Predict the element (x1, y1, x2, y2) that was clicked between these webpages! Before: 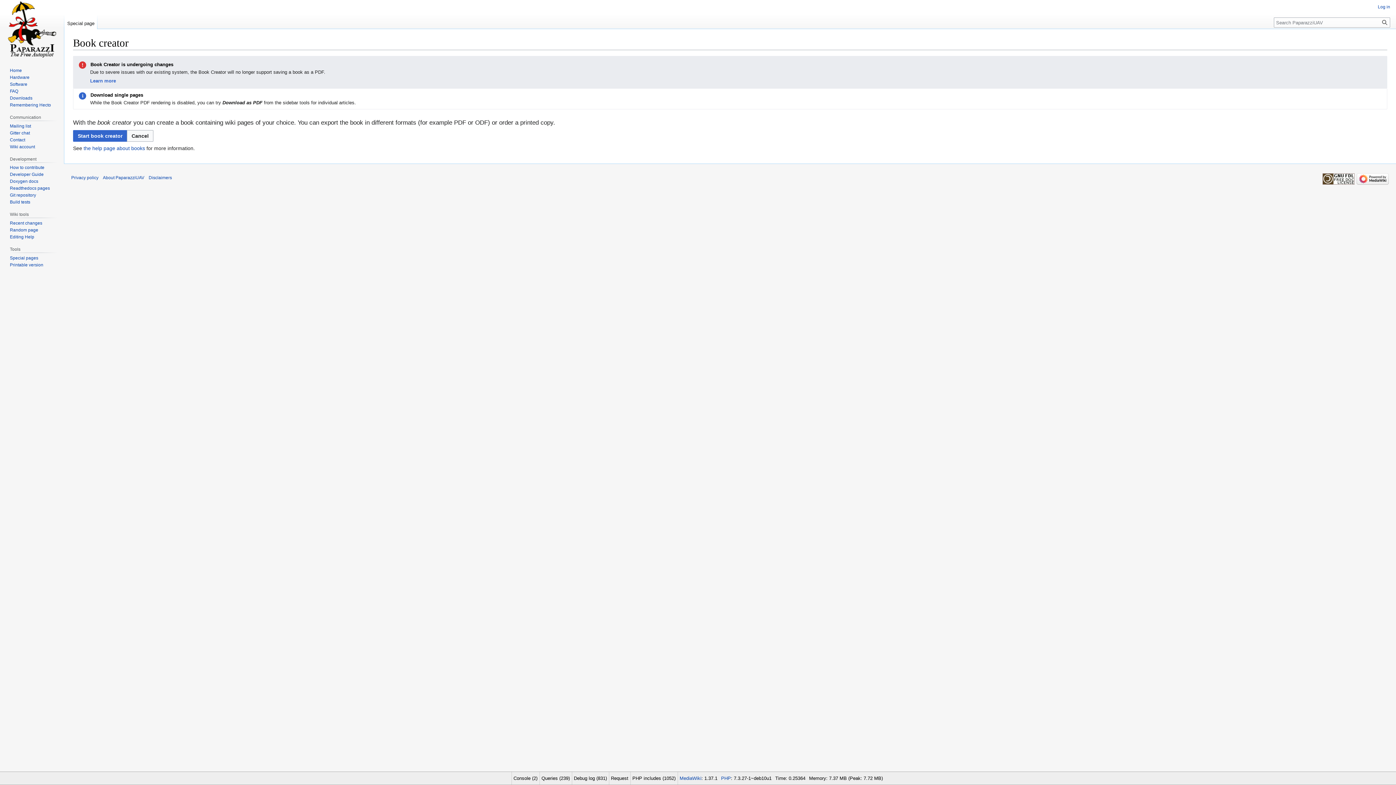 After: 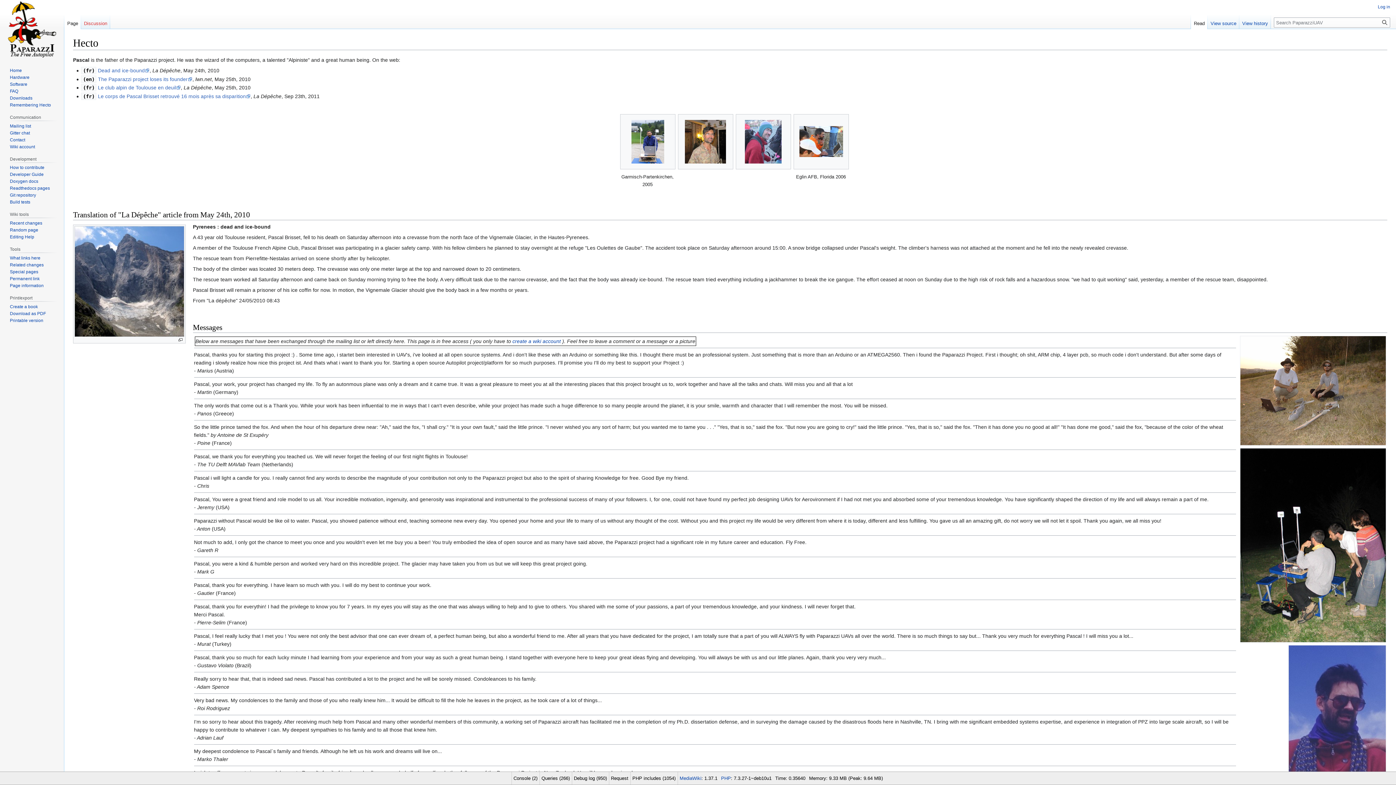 Action: label: Remembering Hecto bbox: (9, 102, 50, 107)